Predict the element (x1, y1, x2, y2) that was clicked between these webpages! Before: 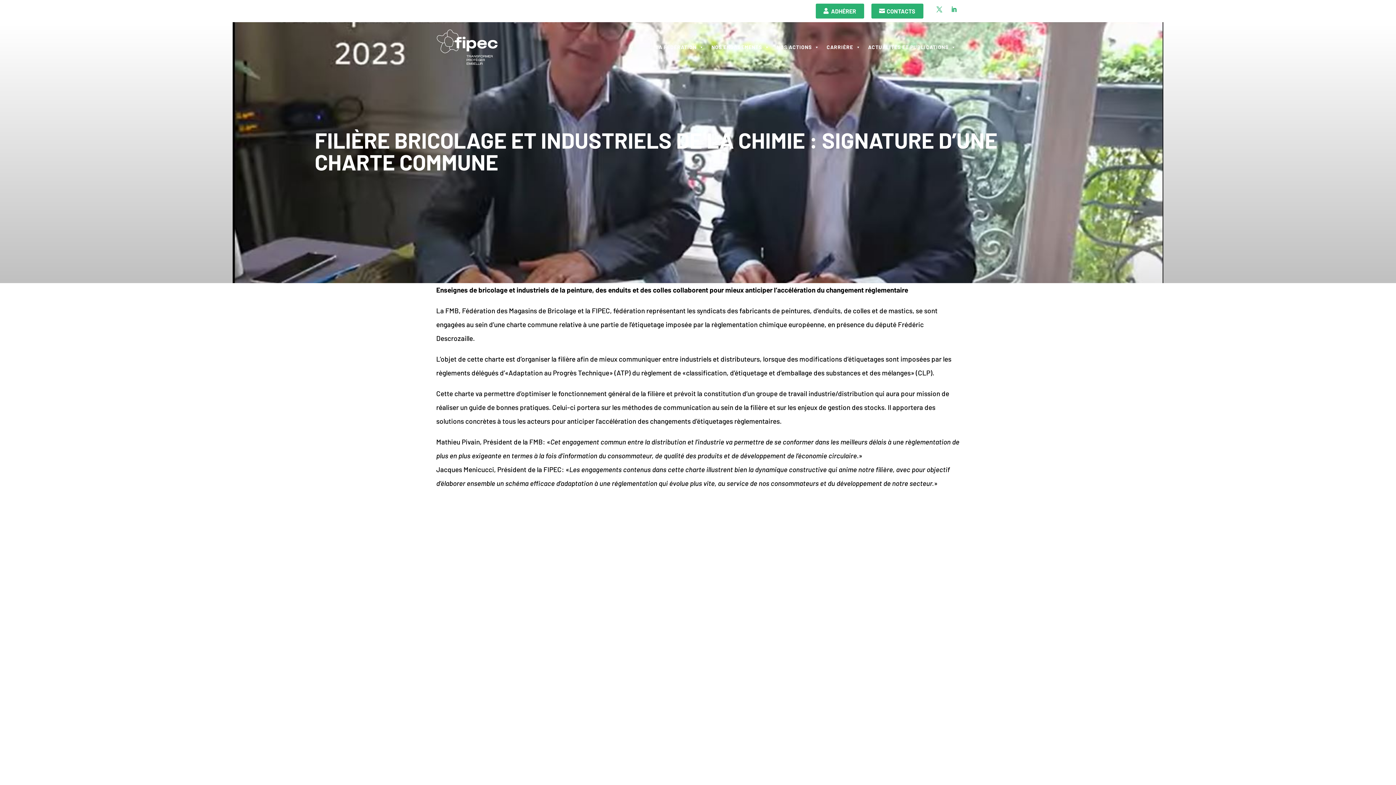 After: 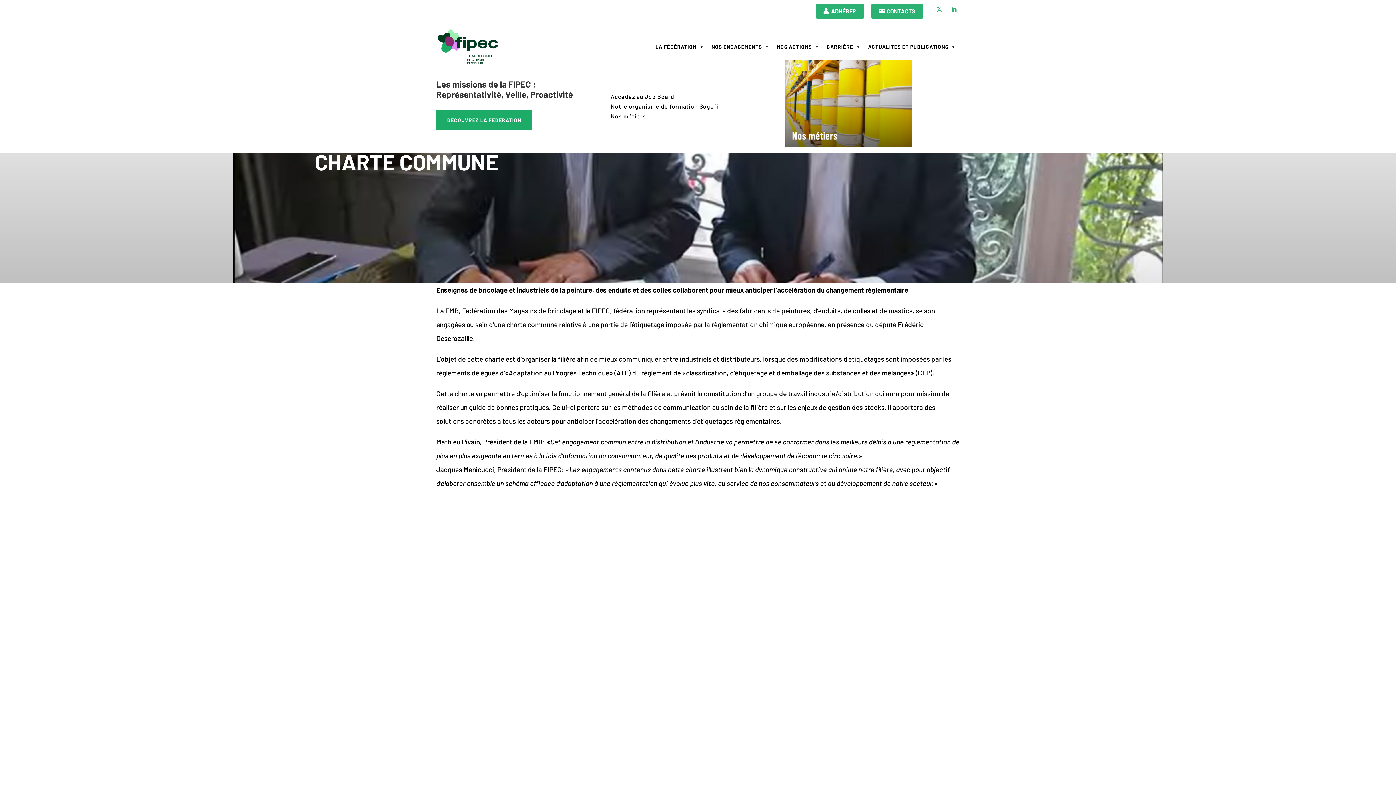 Action: bbox: (823, 40, 864, 54) label: CARRIÈRE